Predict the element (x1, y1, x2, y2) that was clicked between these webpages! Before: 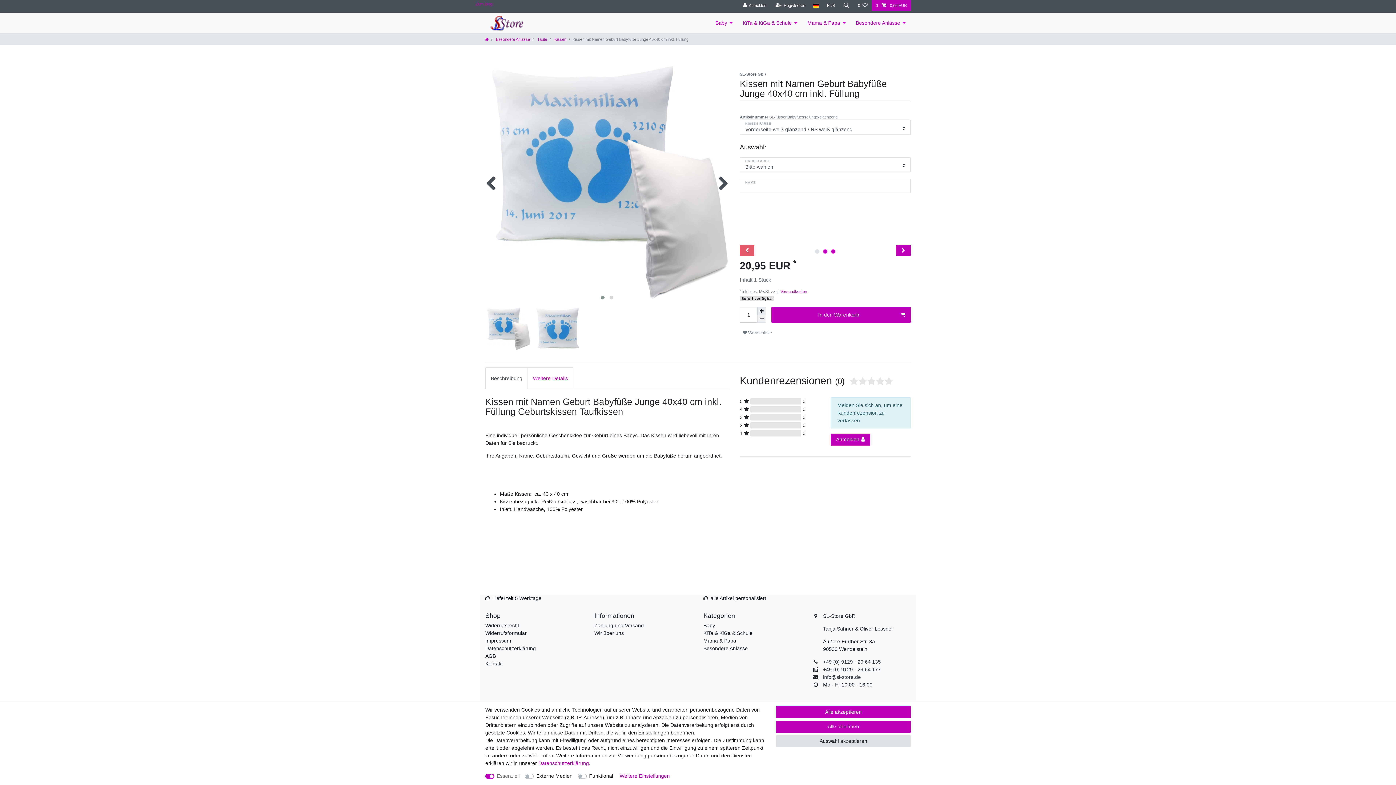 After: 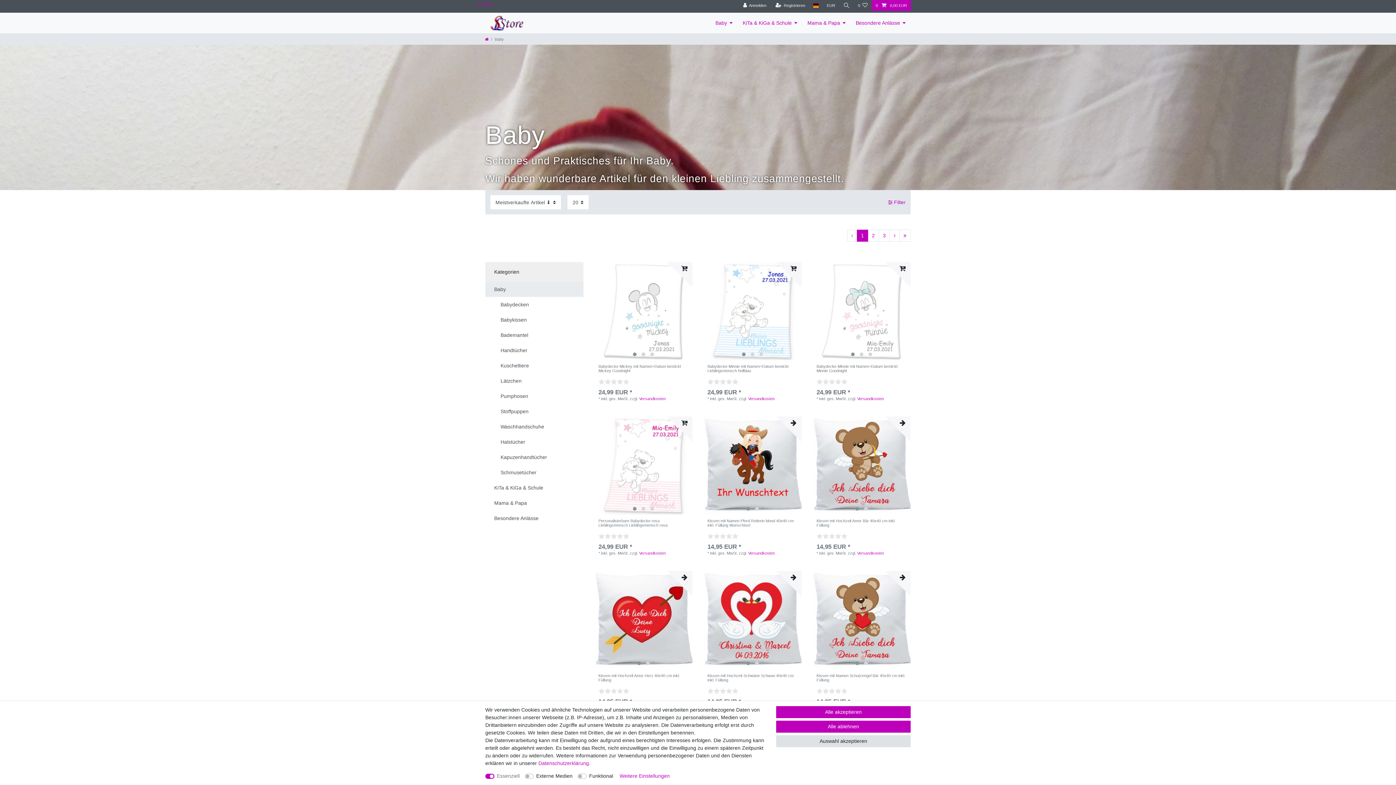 Action: label: Baby bbox: (703, 622, 715, 629)